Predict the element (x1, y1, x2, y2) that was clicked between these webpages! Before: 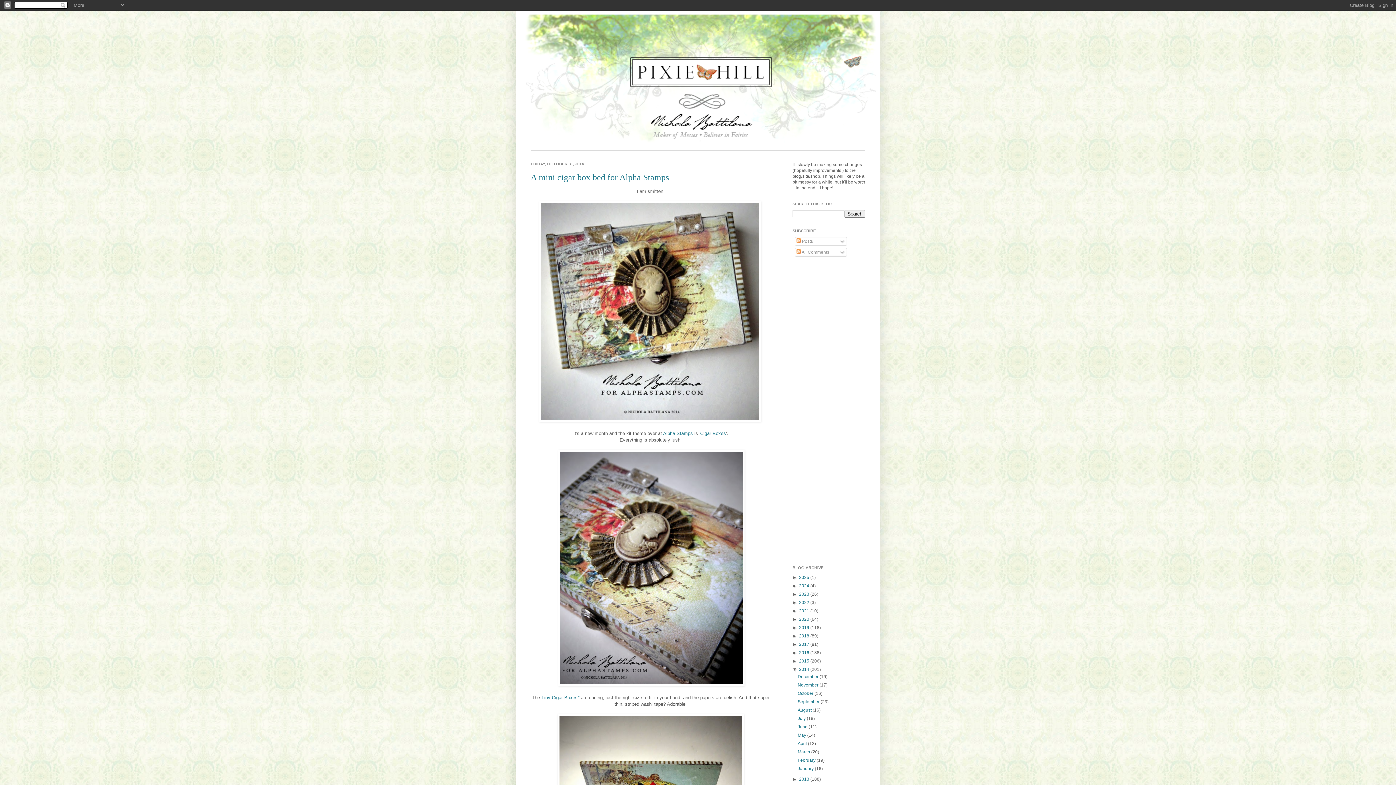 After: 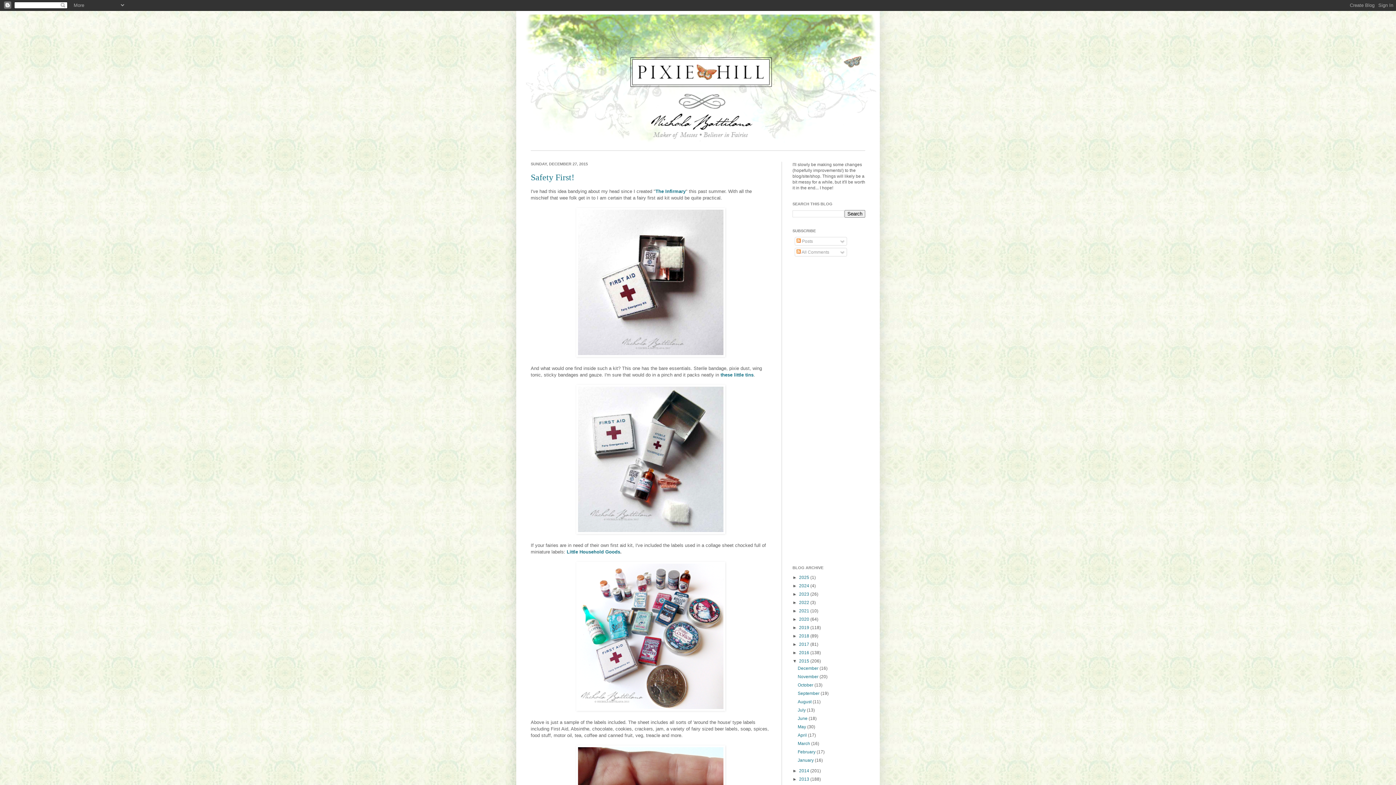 Action: label: 2015  bbox: (799, 658, 810, 664)